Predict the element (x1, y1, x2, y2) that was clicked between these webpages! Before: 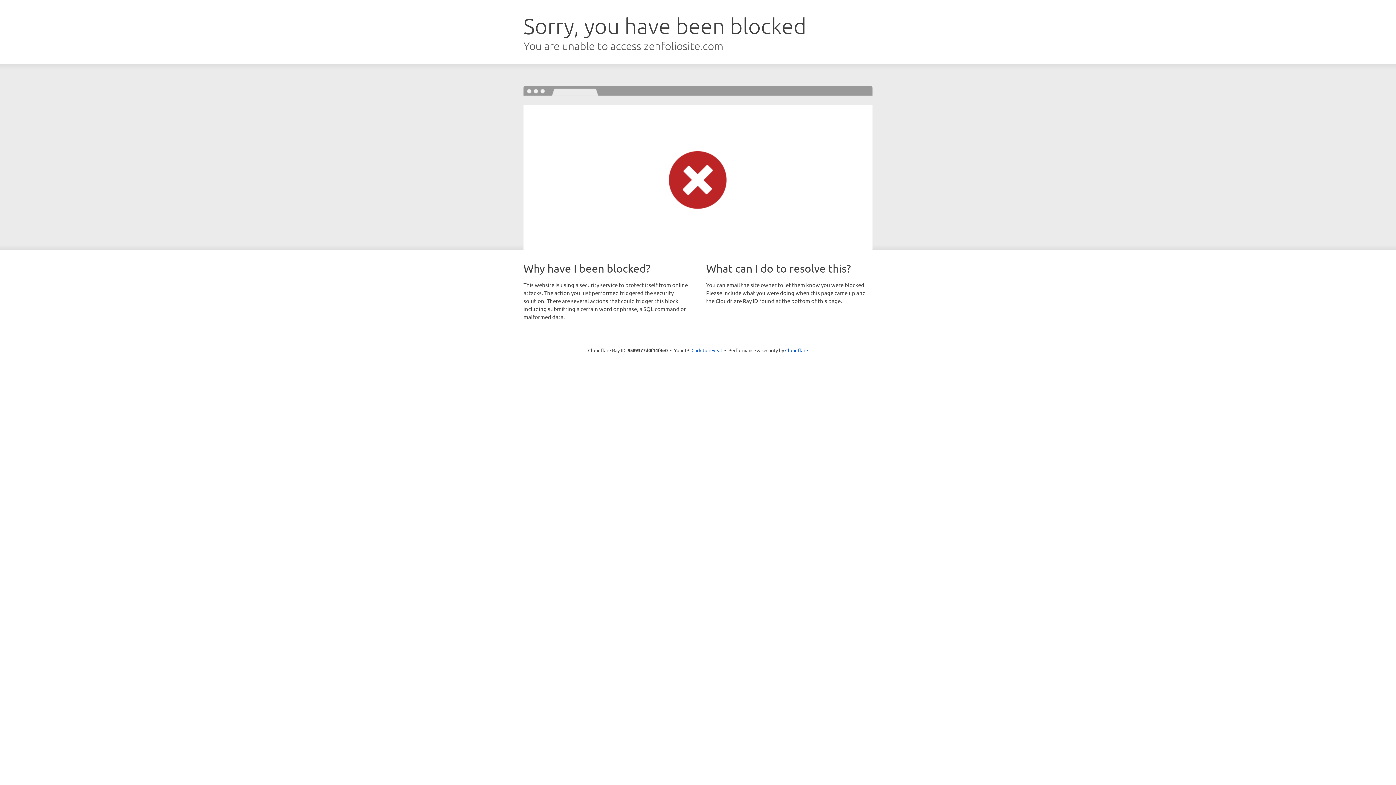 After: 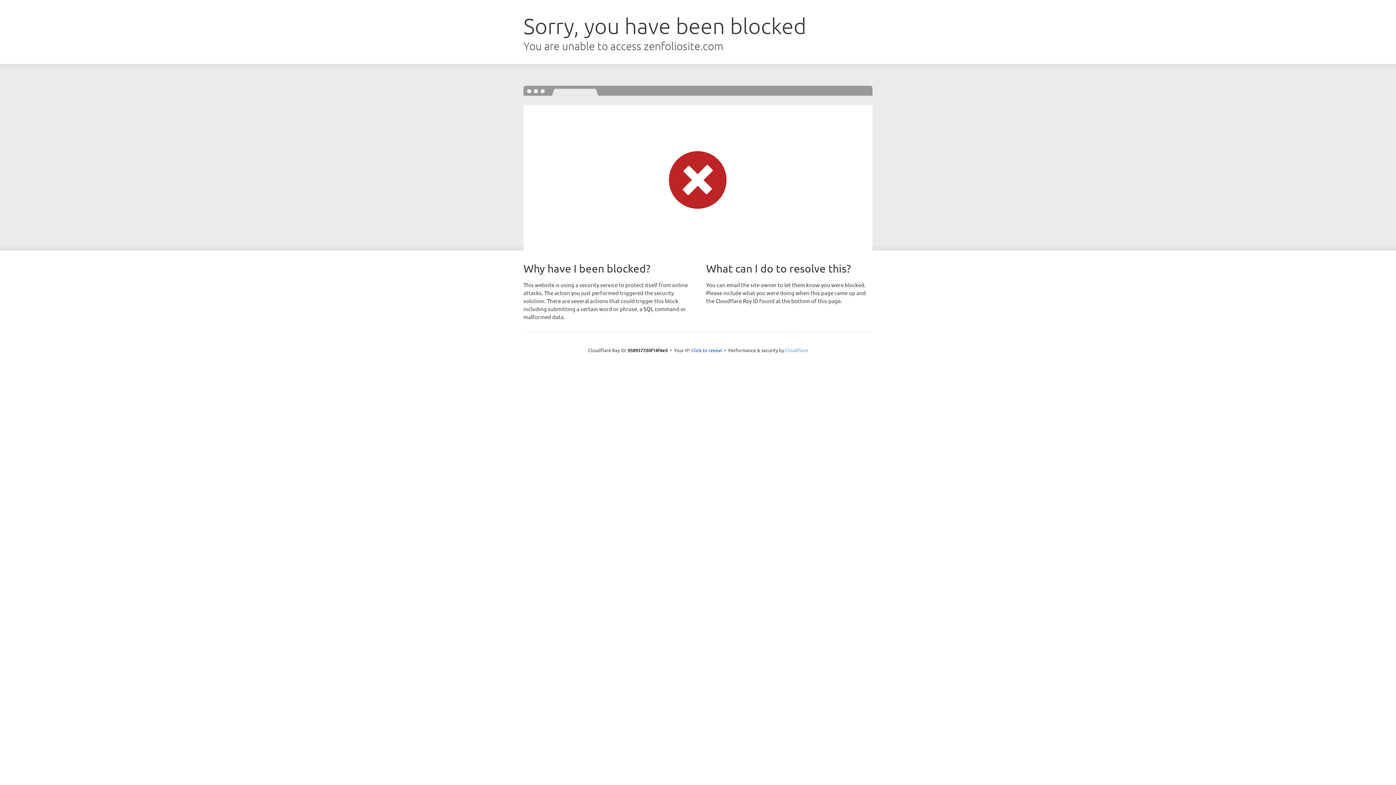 Action: bbox: (785, 347, 808, 353) label: Cloudflare